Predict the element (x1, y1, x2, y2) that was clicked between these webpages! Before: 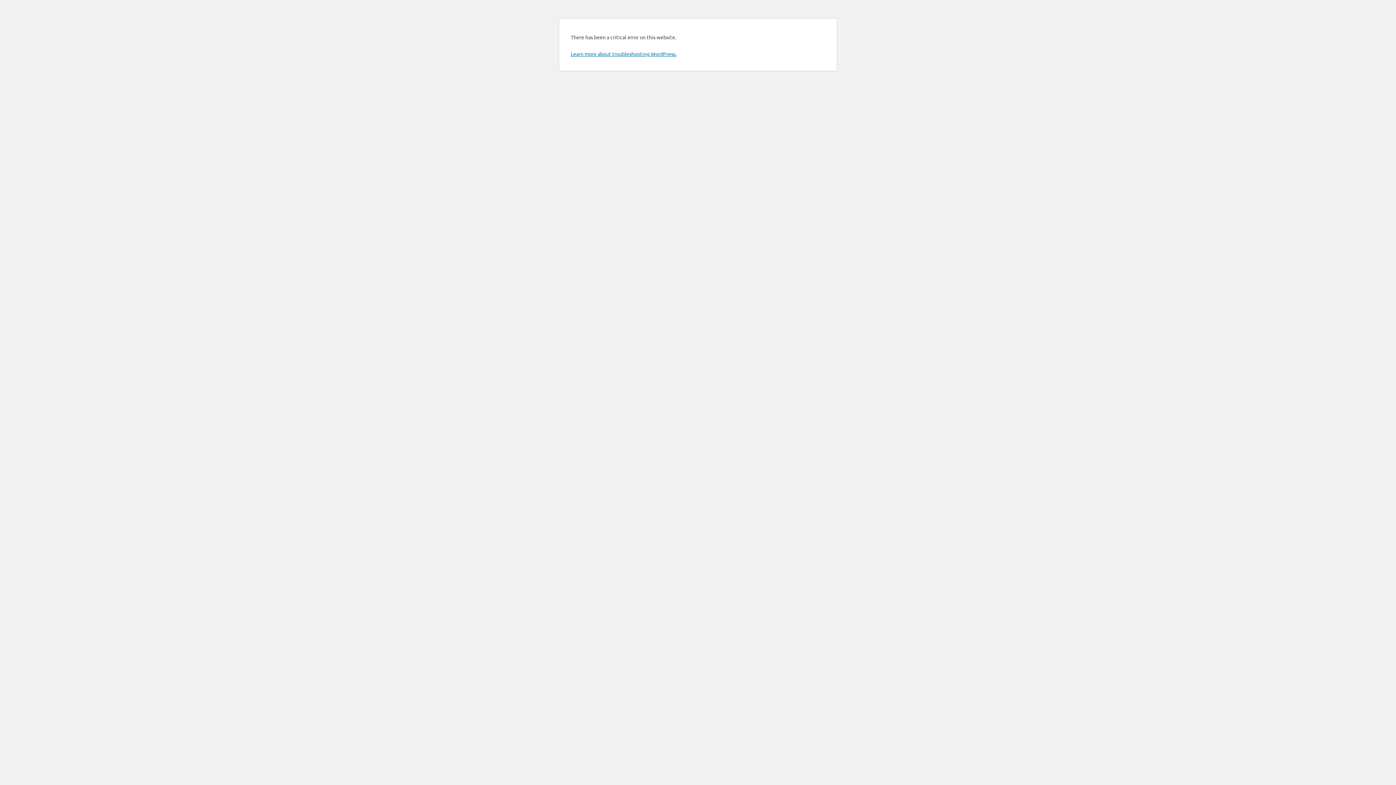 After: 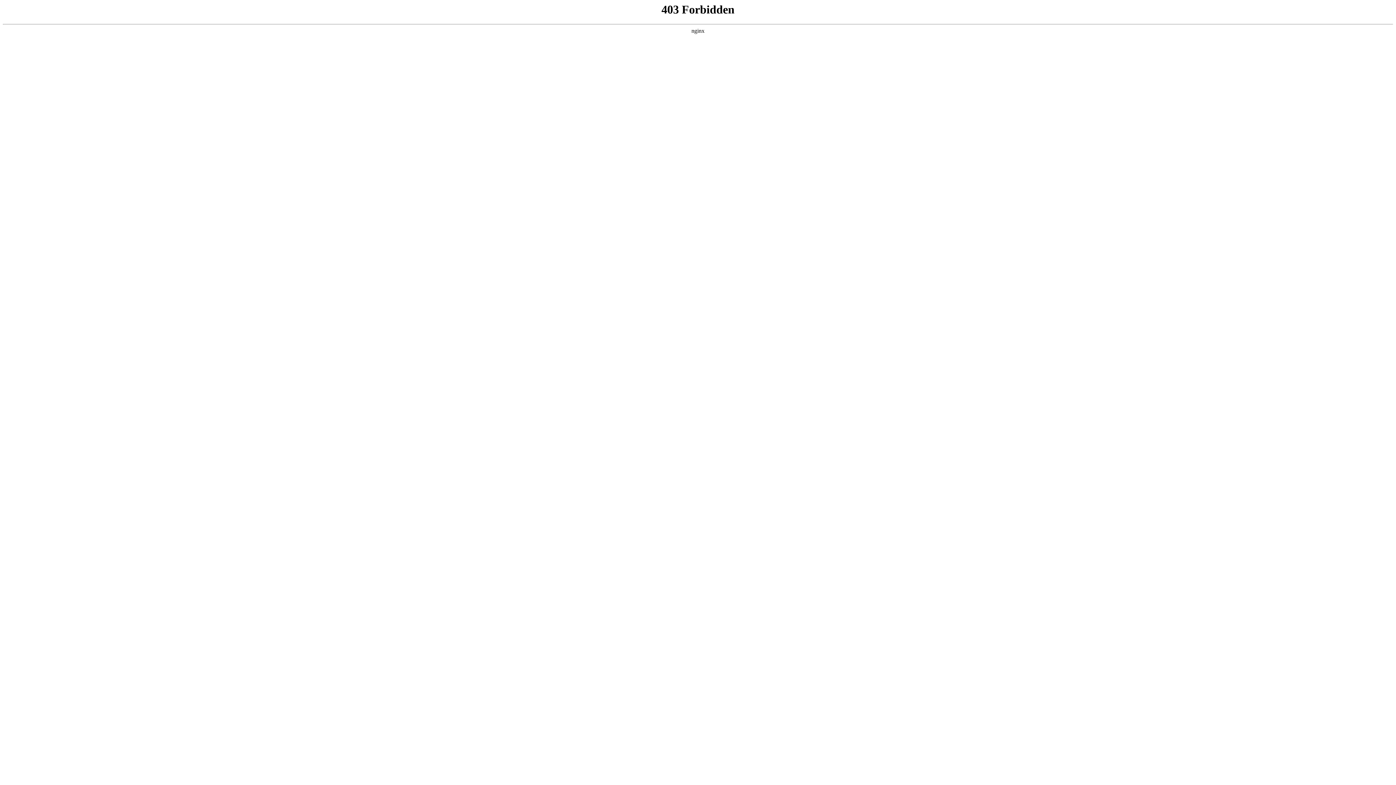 Action: label: Learn more about troubleshooting WordPress. bbox: (570, 50, 676, 57)